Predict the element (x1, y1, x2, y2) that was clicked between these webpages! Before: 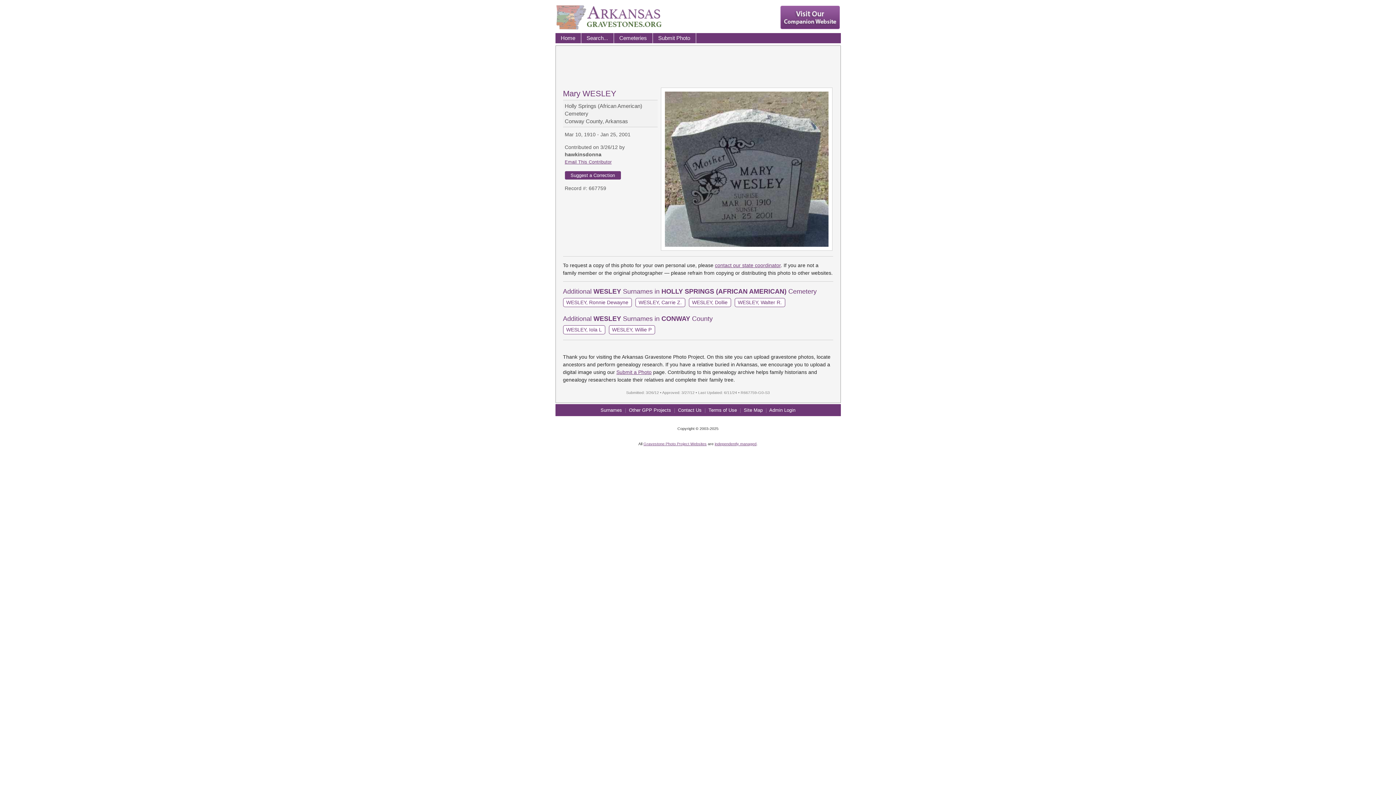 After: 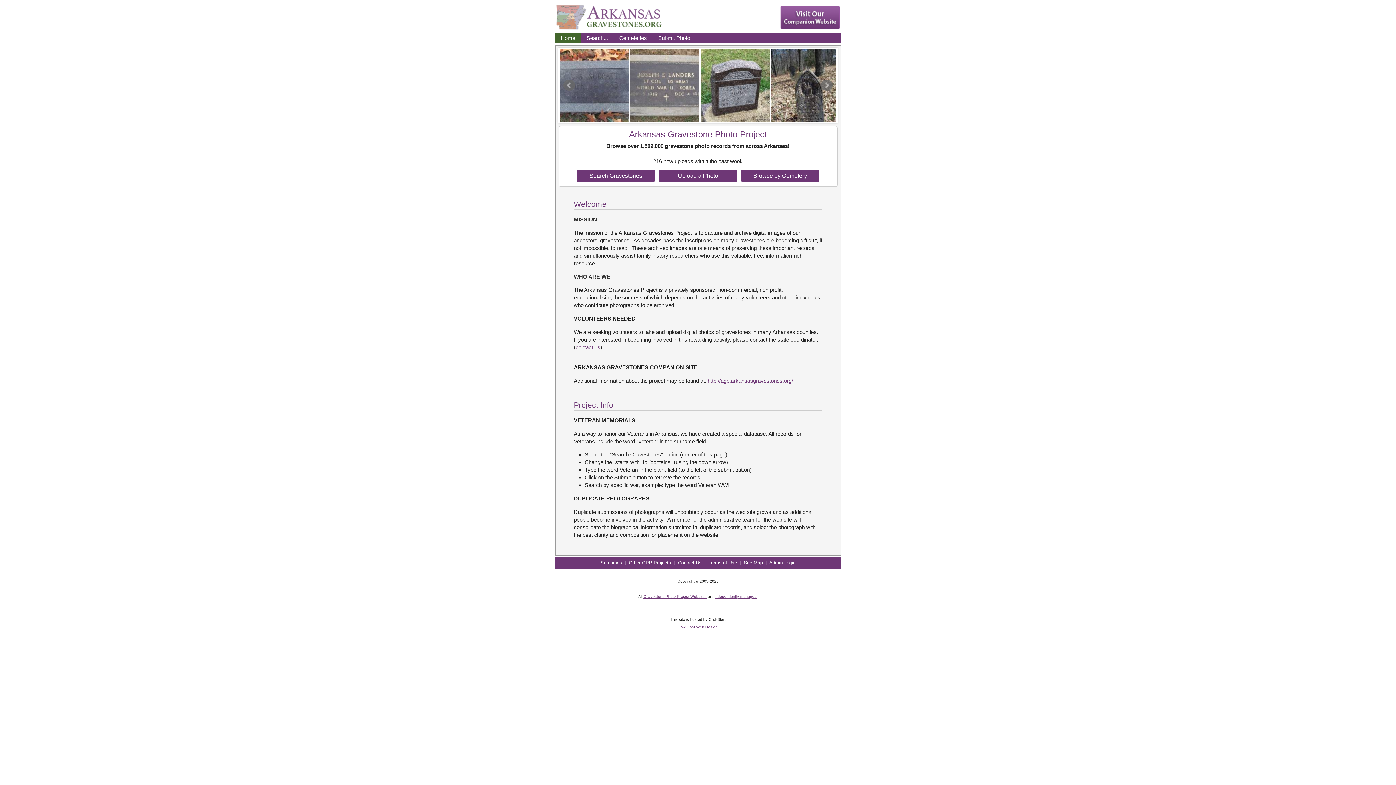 Action: bbox: (555, 25, 666, 31)